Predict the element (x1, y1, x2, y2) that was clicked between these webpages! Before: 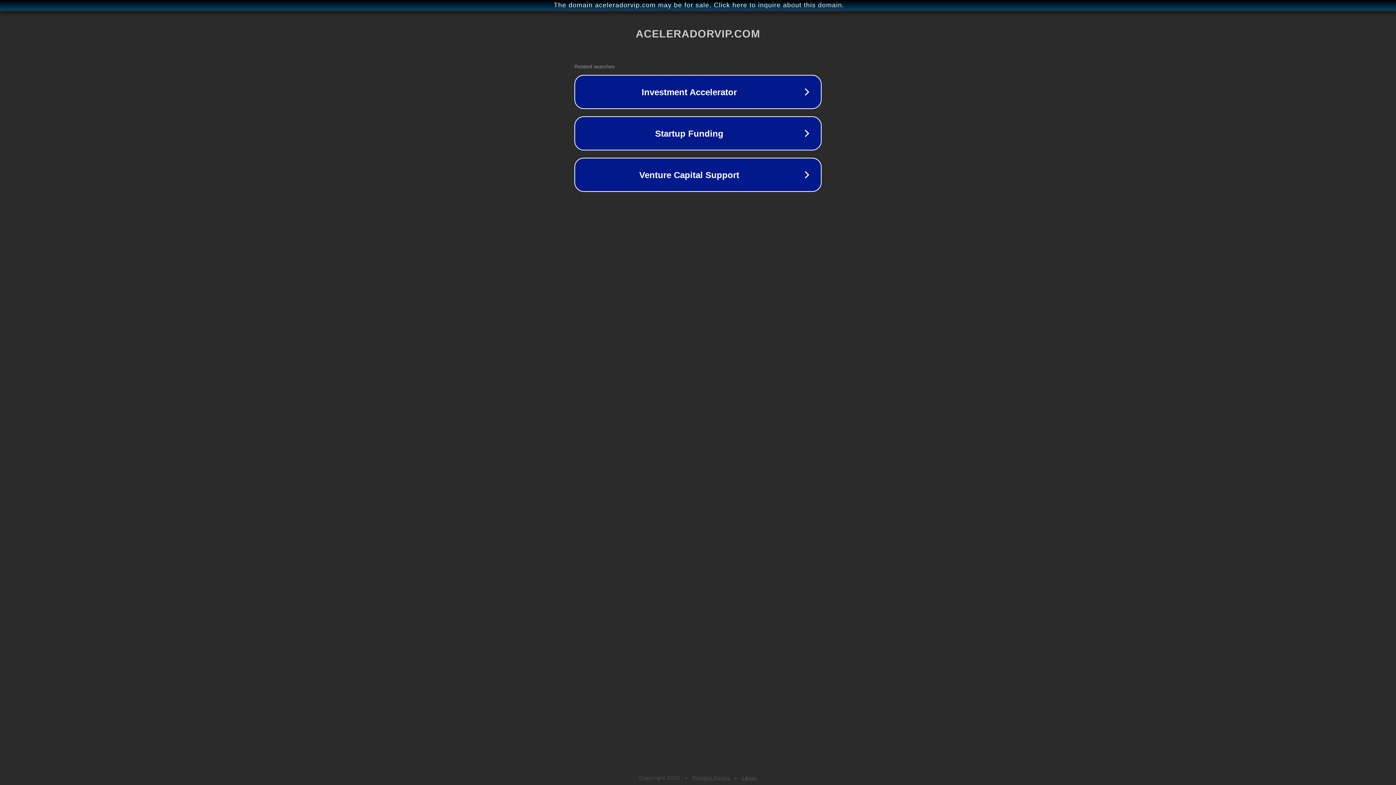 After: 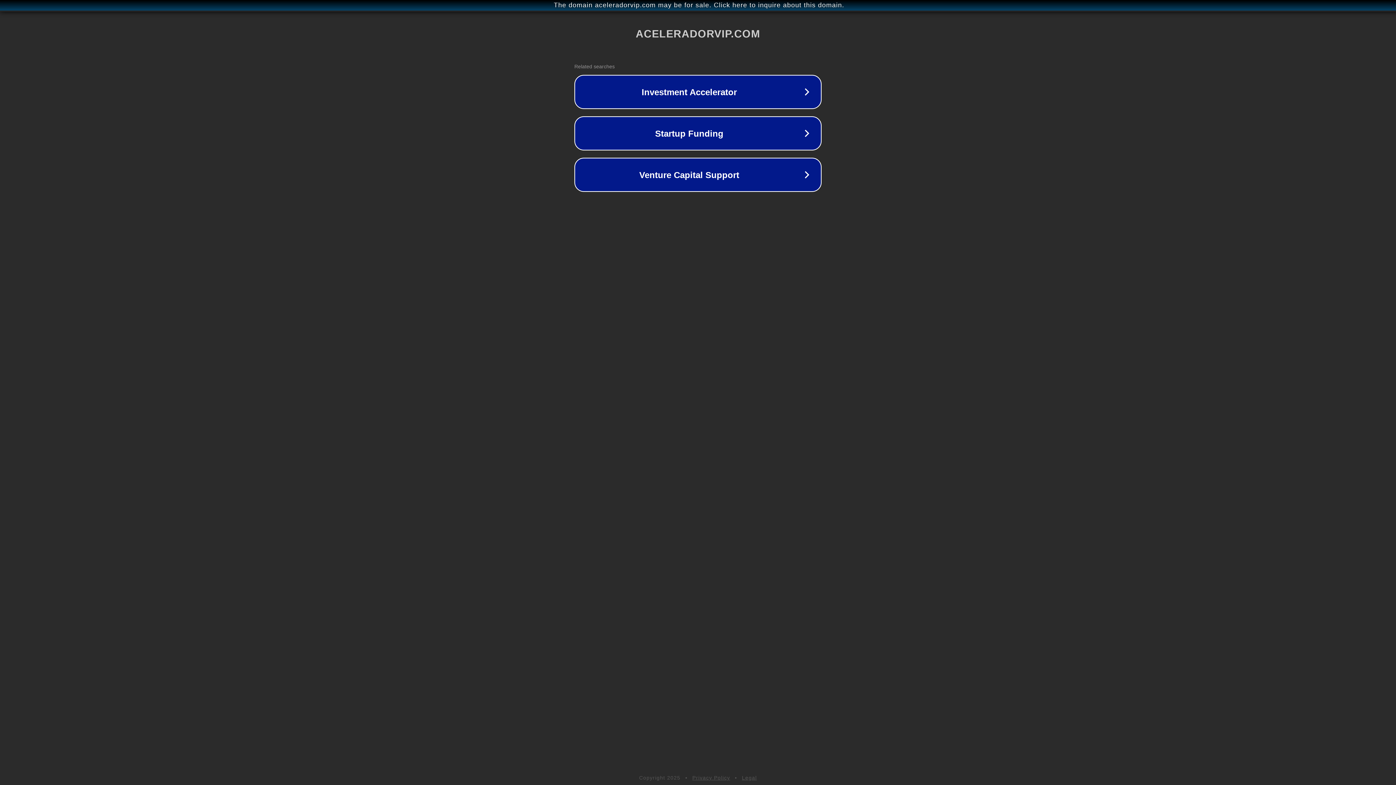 Action: label: Privacy Policy bbox: (692, 775, 730, 781)